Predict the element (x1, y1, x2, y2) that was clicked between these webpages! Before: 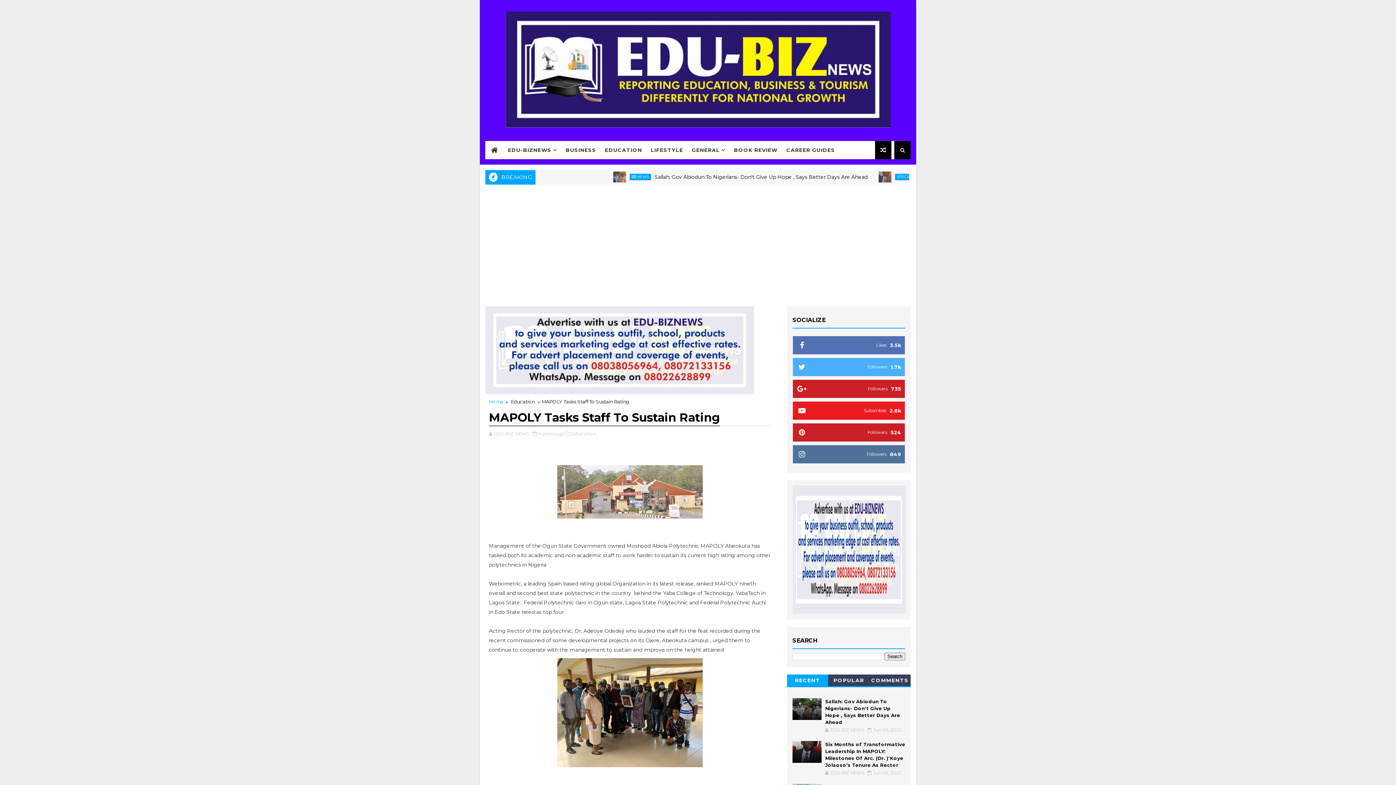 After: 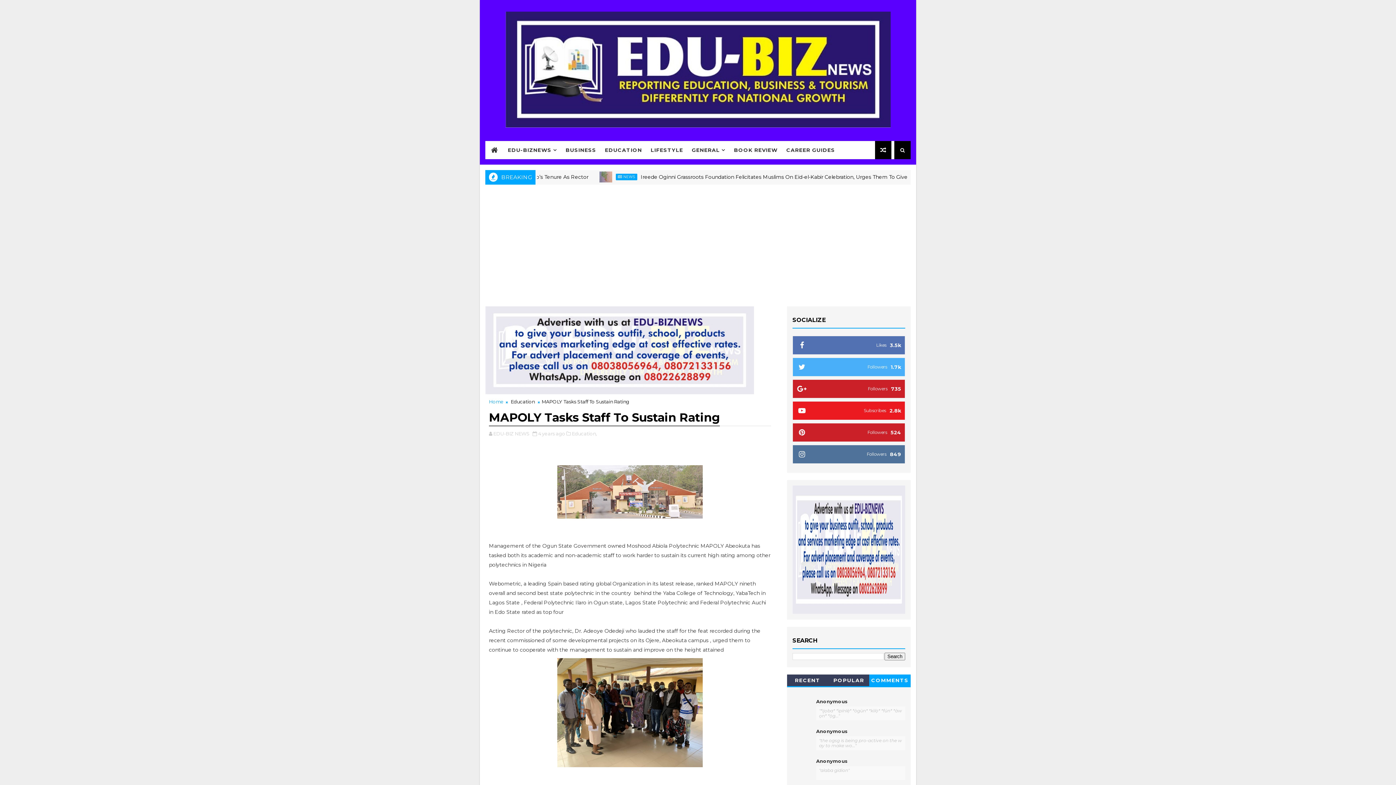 Action: label: COMMENTS bbox: (869, 674, 910, 686)